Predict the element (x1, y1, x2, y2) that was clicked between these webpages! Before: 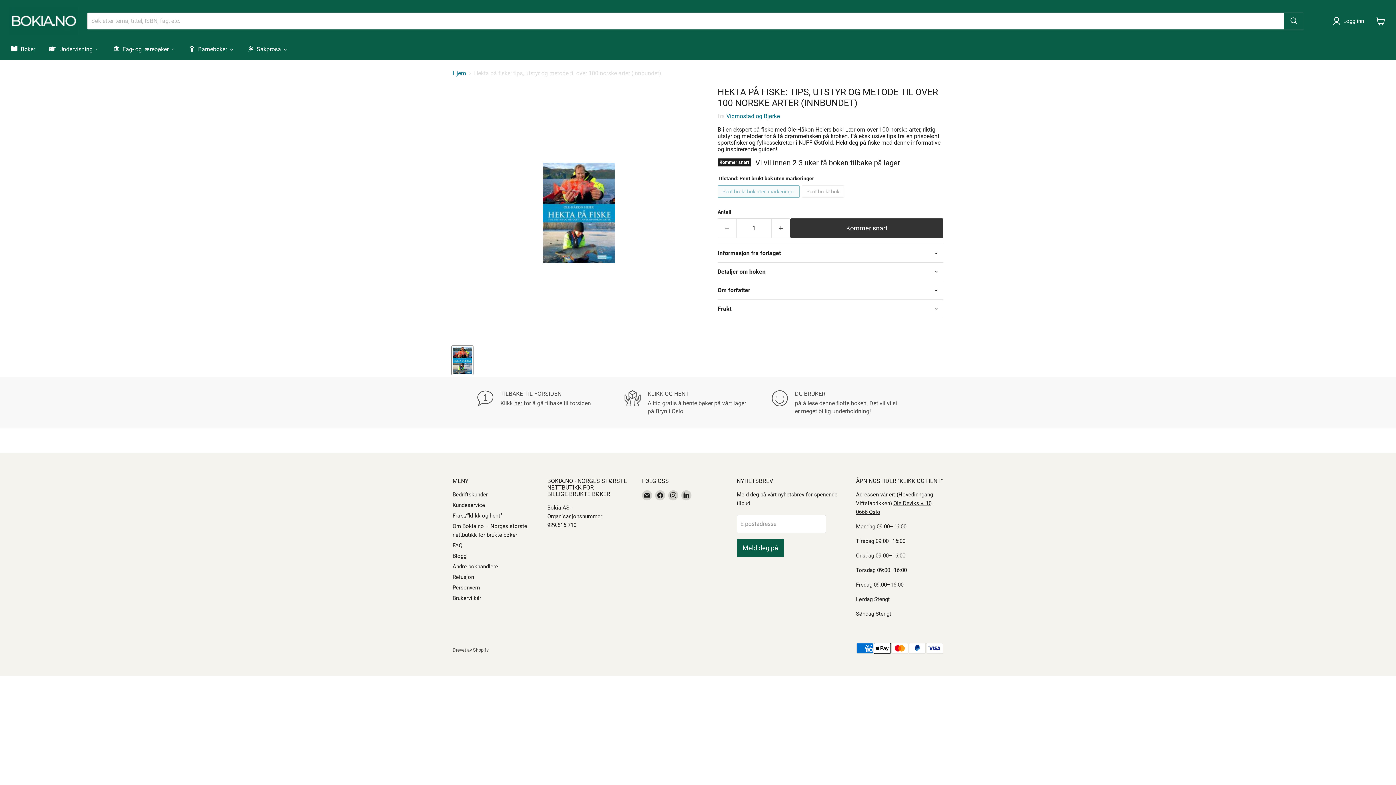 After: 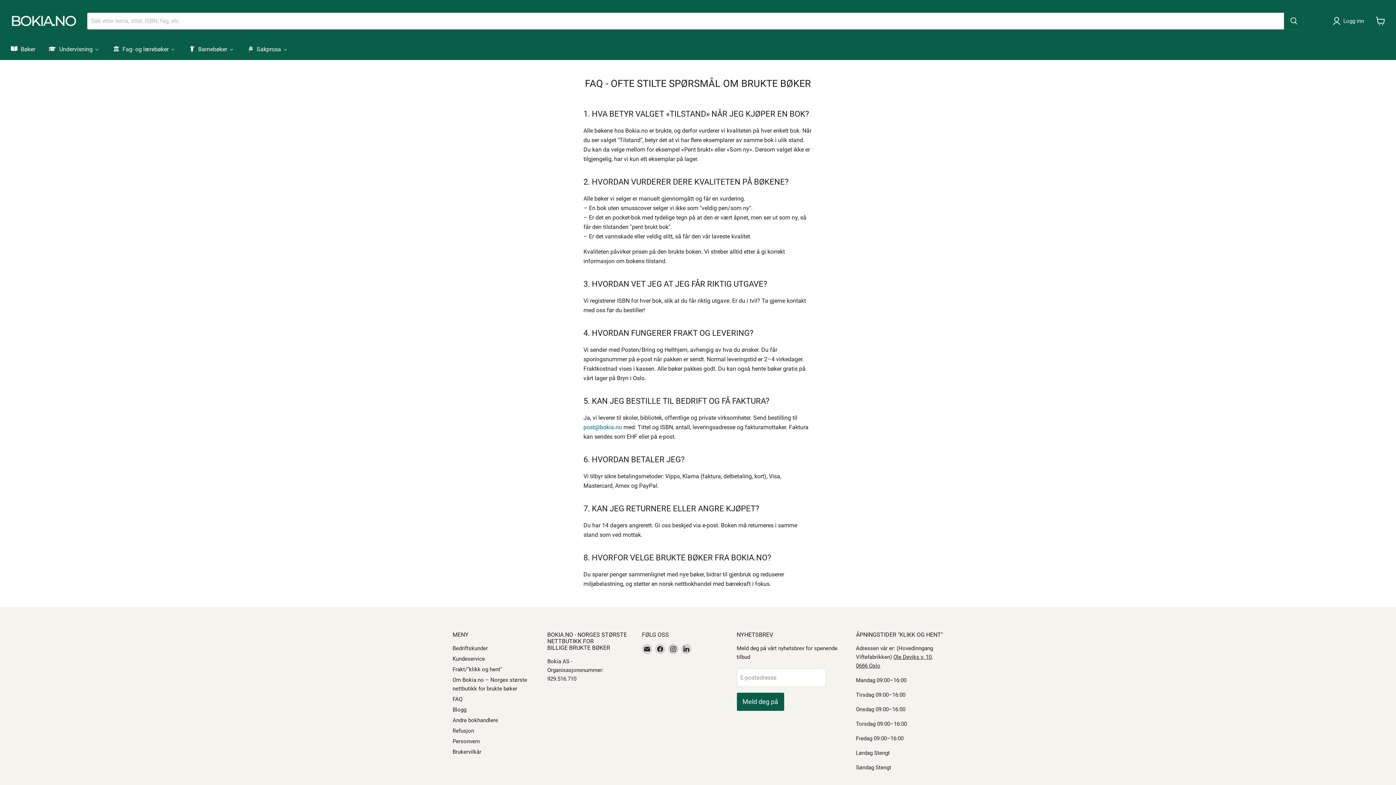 Action: label: FAQ bbox: (452, 542, 462, 549)